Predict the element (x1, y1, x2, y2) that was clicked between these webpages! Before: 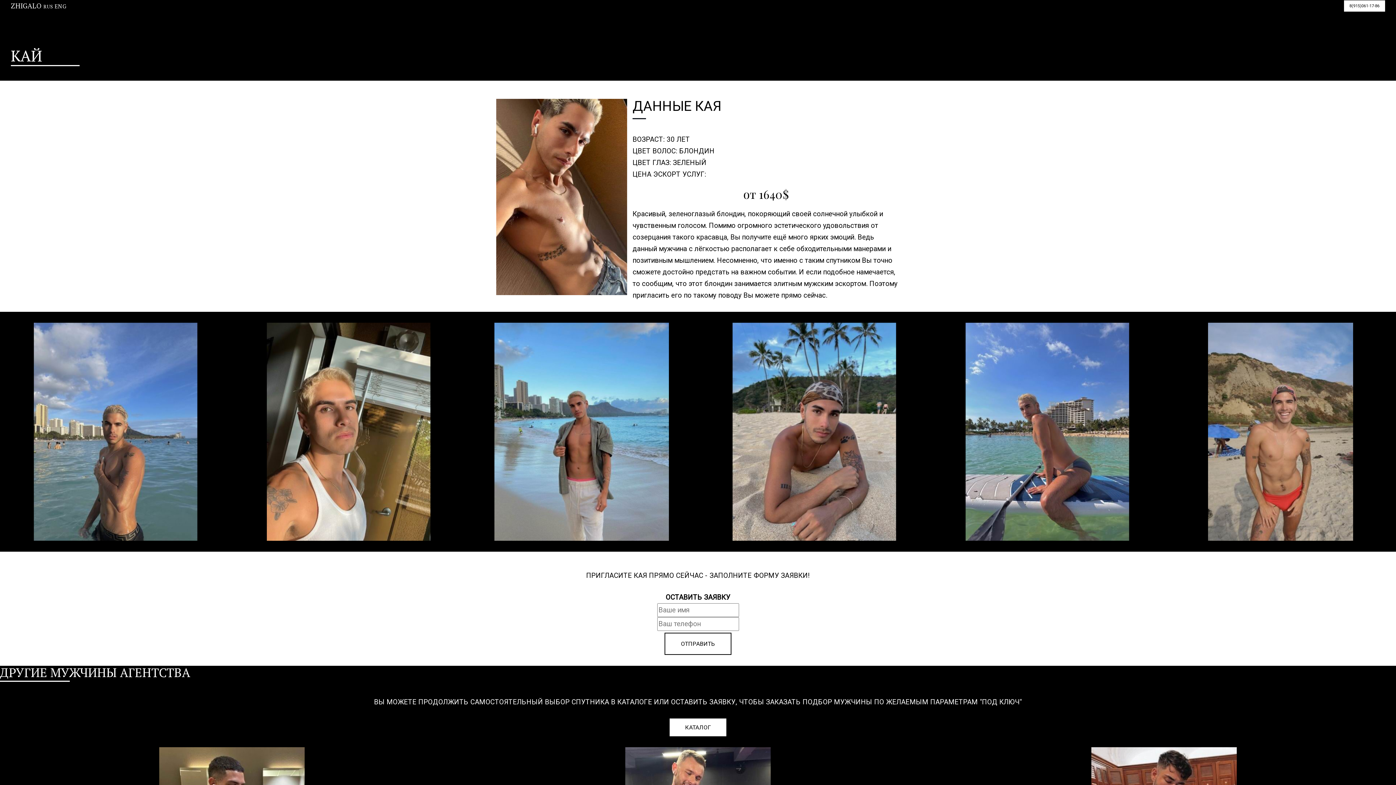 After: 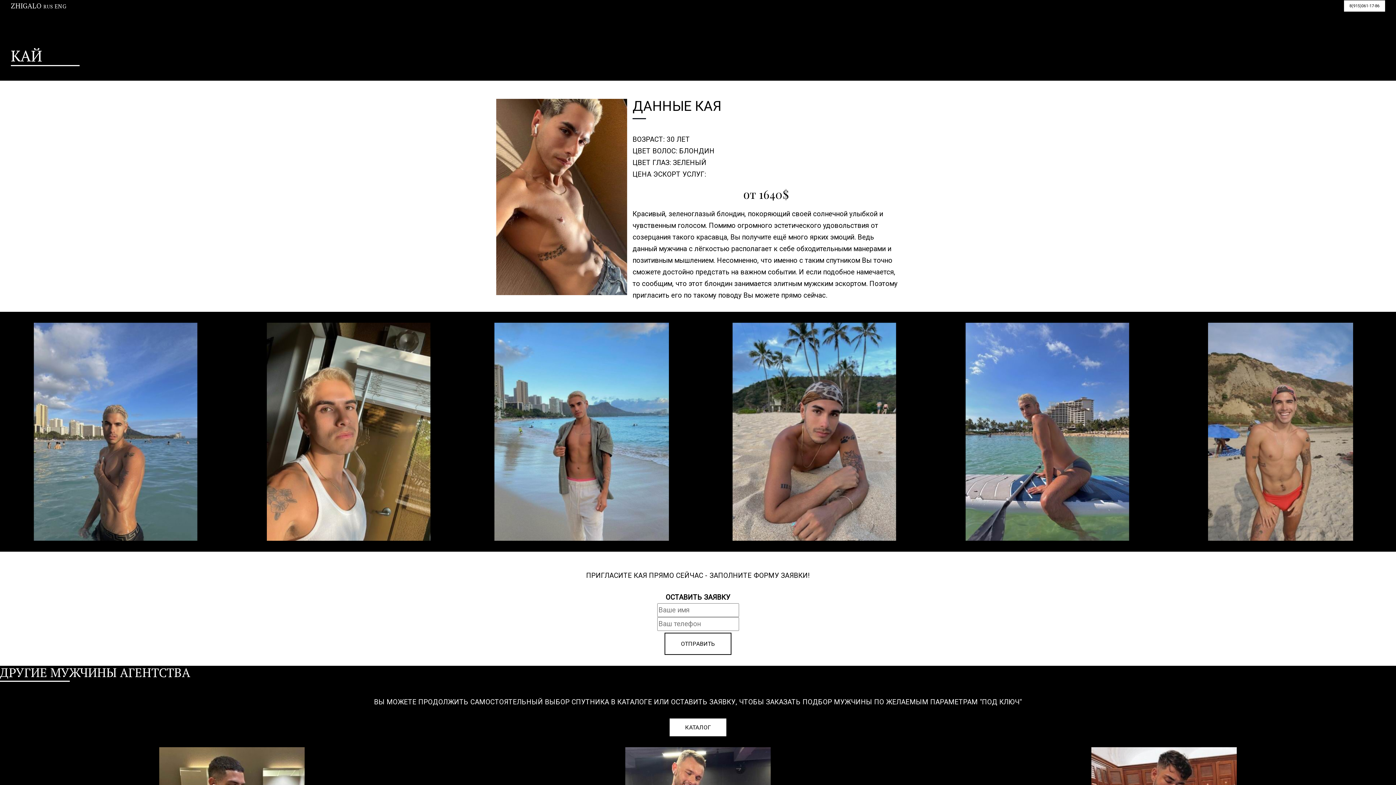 Action: bbox: (625, 17, 633, 26)